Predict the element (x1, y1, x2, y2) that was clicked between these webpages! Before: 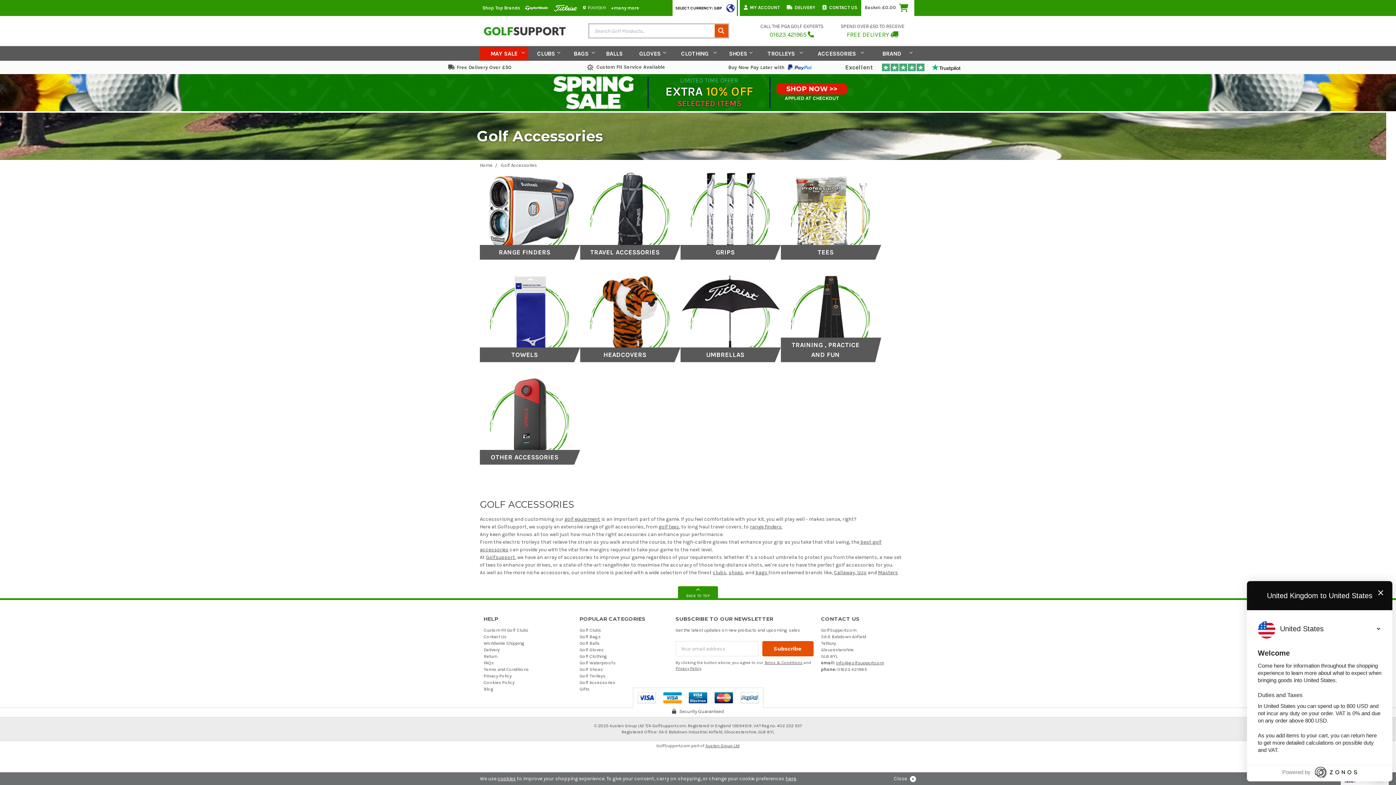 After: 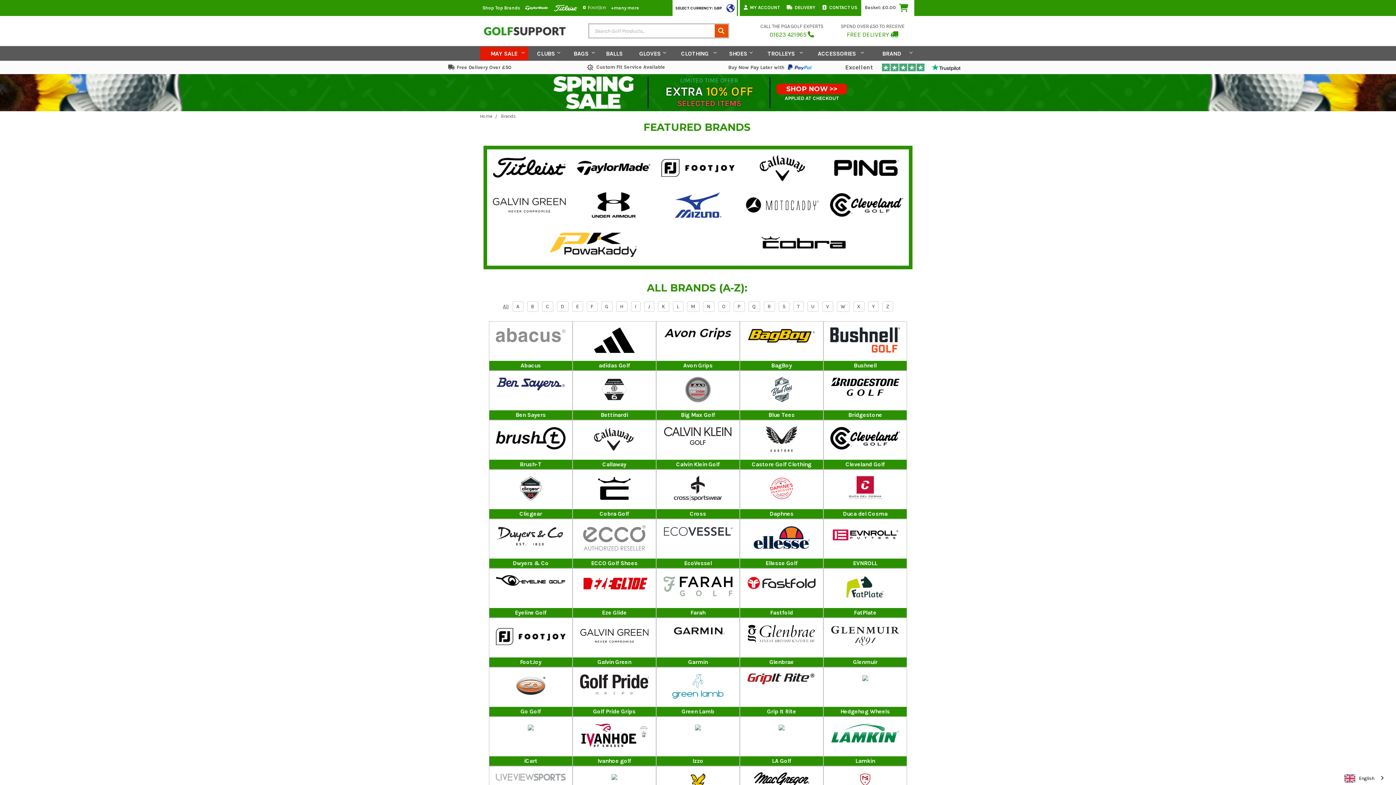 Action: bbox: (609, 0, 641, 15) label: +many more